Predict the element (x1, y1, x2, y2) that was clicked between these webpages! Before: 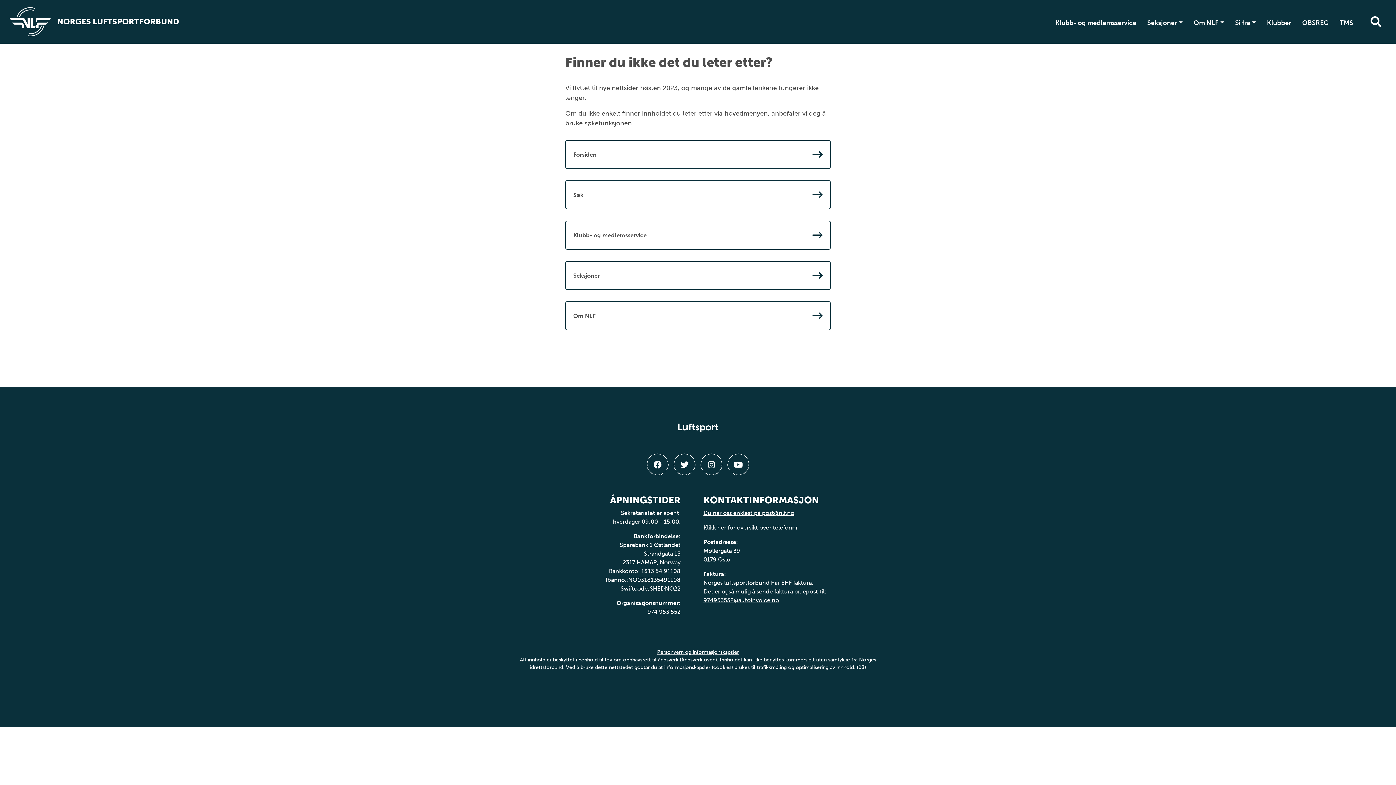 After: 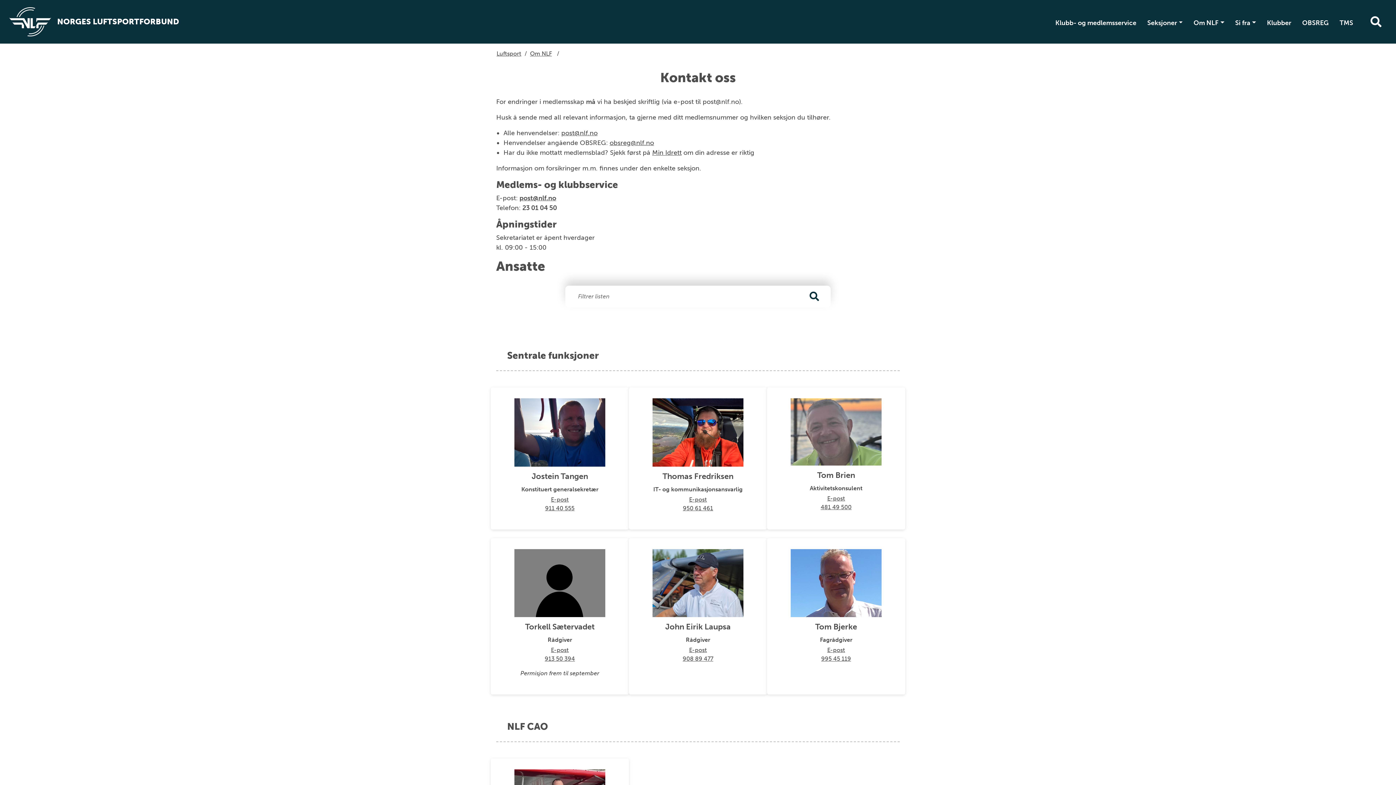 Action: bbox: (703, 524, 798, 531) label: Klikk her for oversikt over telefonnr